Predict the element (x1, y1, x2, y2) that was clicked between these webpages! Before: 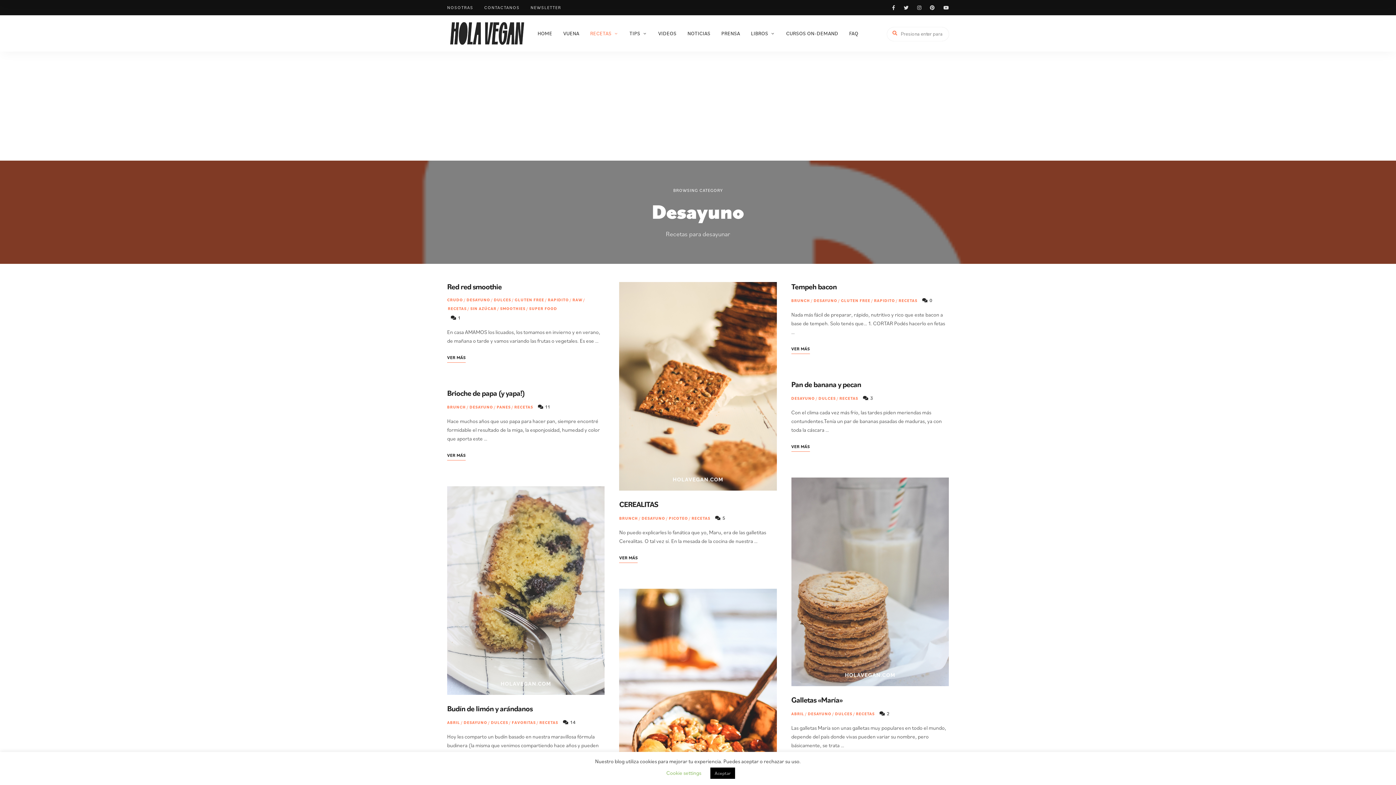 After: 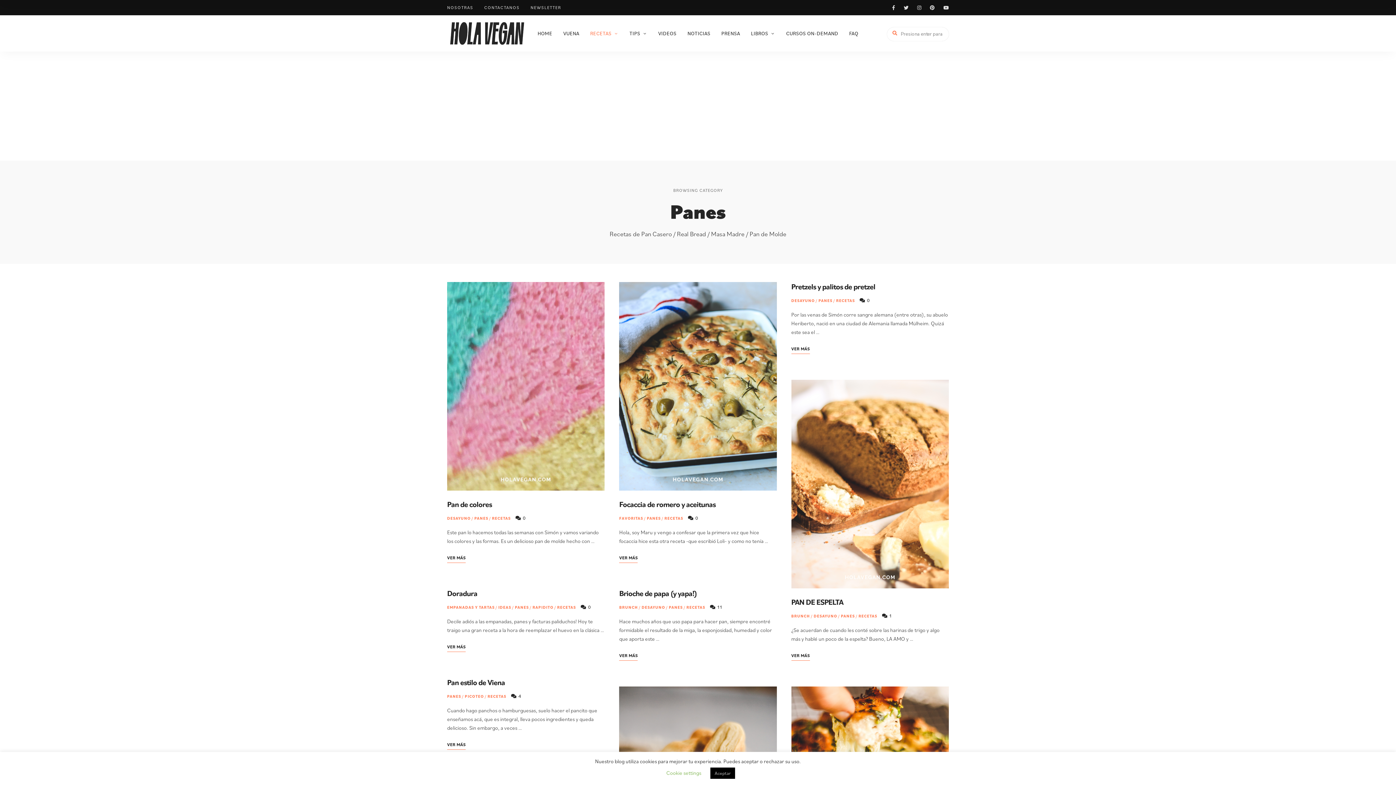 Action: label: PANES bbox: (496, 402, 510, 411)